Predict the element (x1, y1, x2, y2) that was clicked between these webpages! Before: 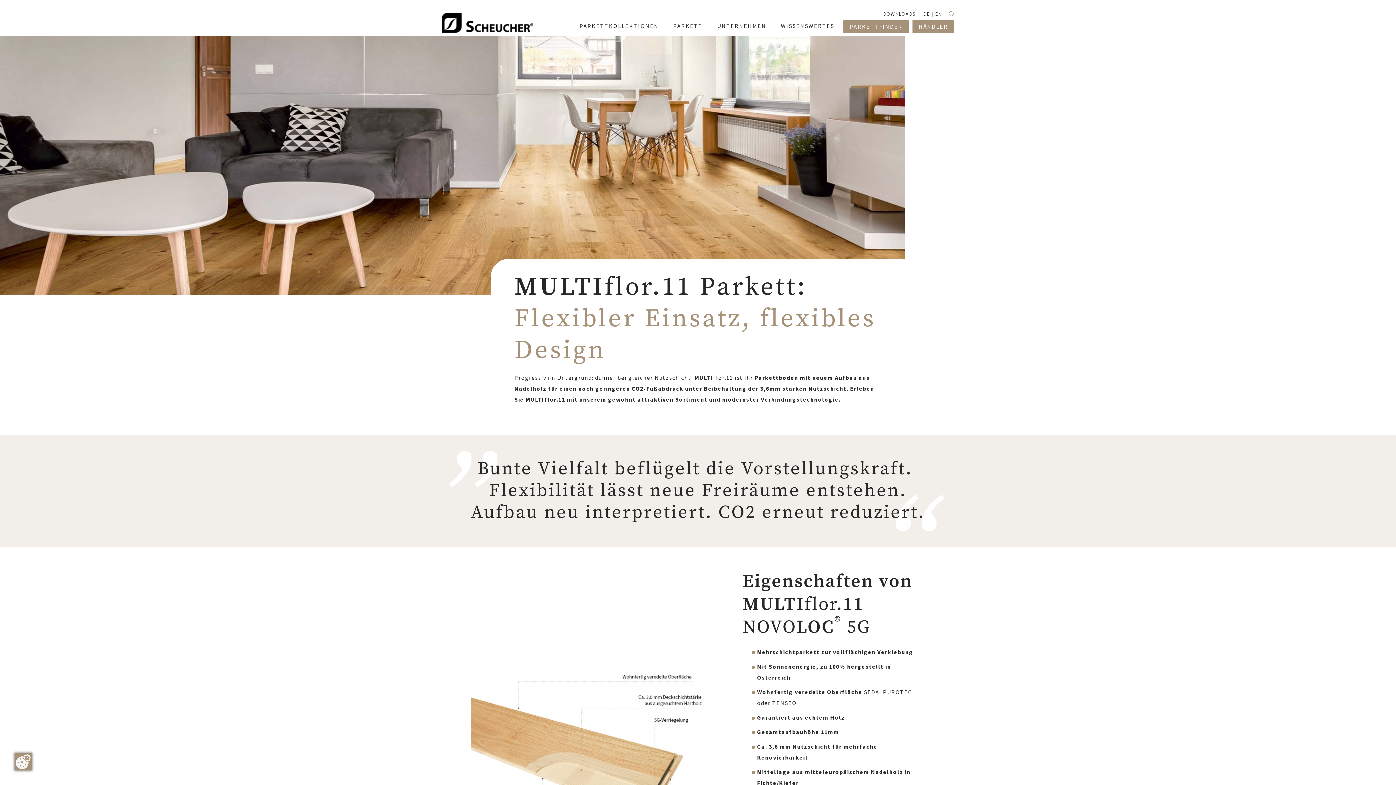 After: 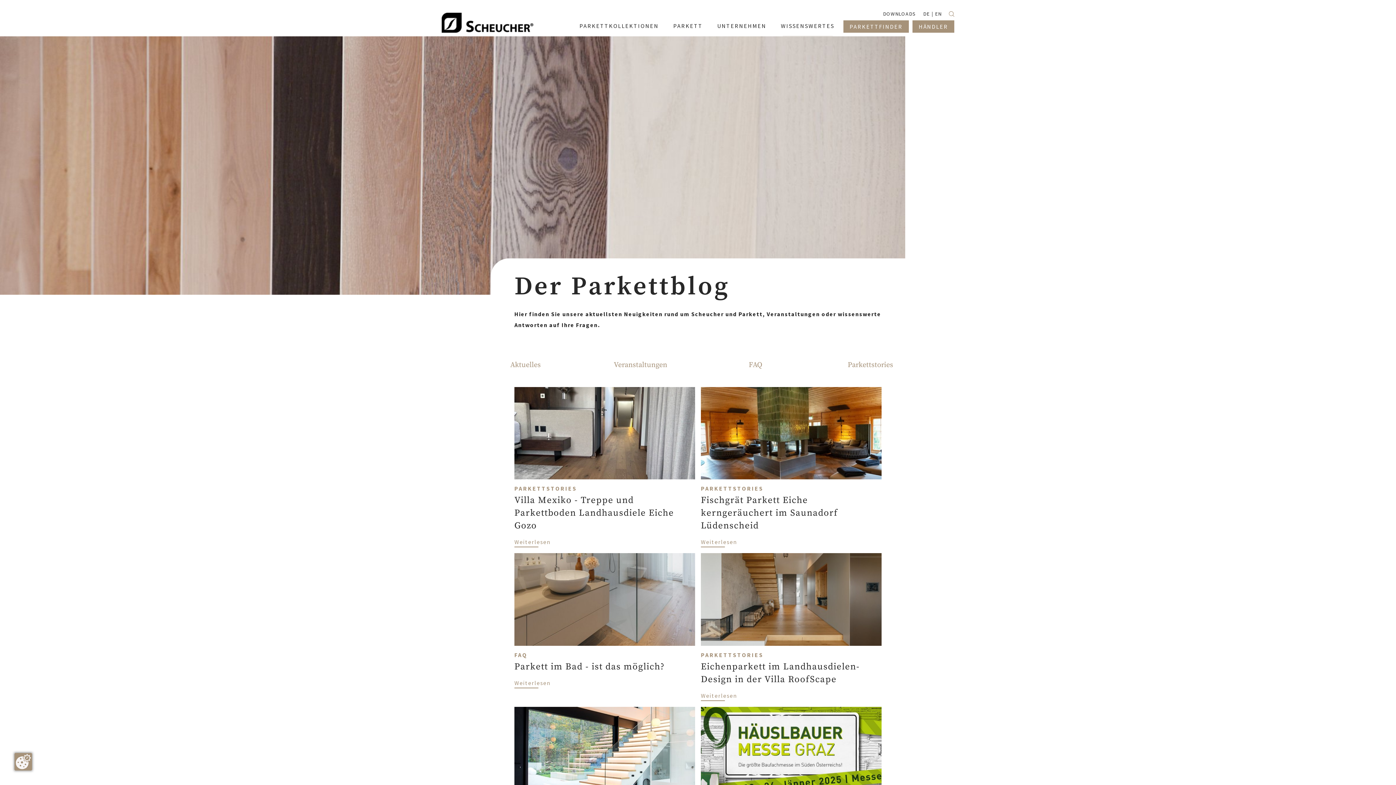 Action: bbox: (775, 20, 840, 31) label: WISSENSWERTES